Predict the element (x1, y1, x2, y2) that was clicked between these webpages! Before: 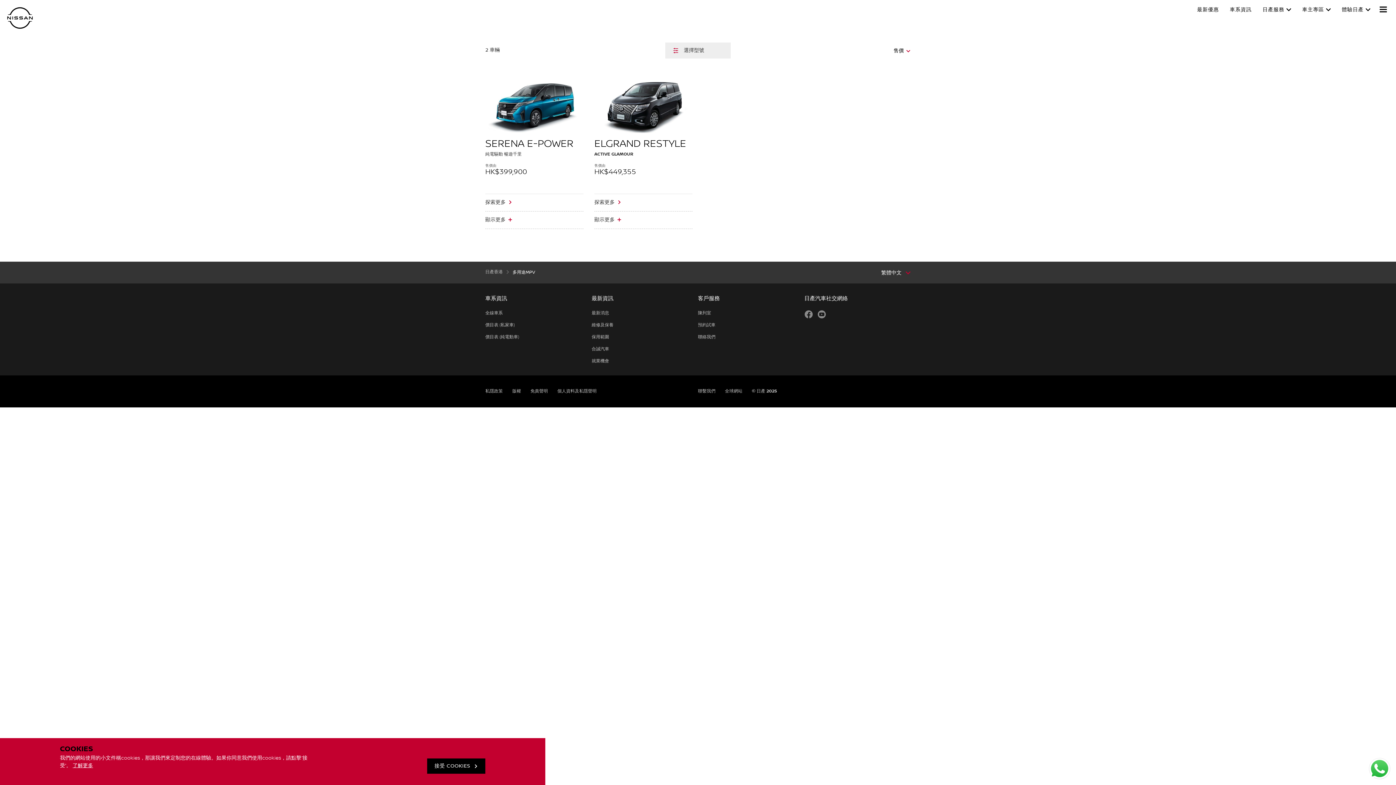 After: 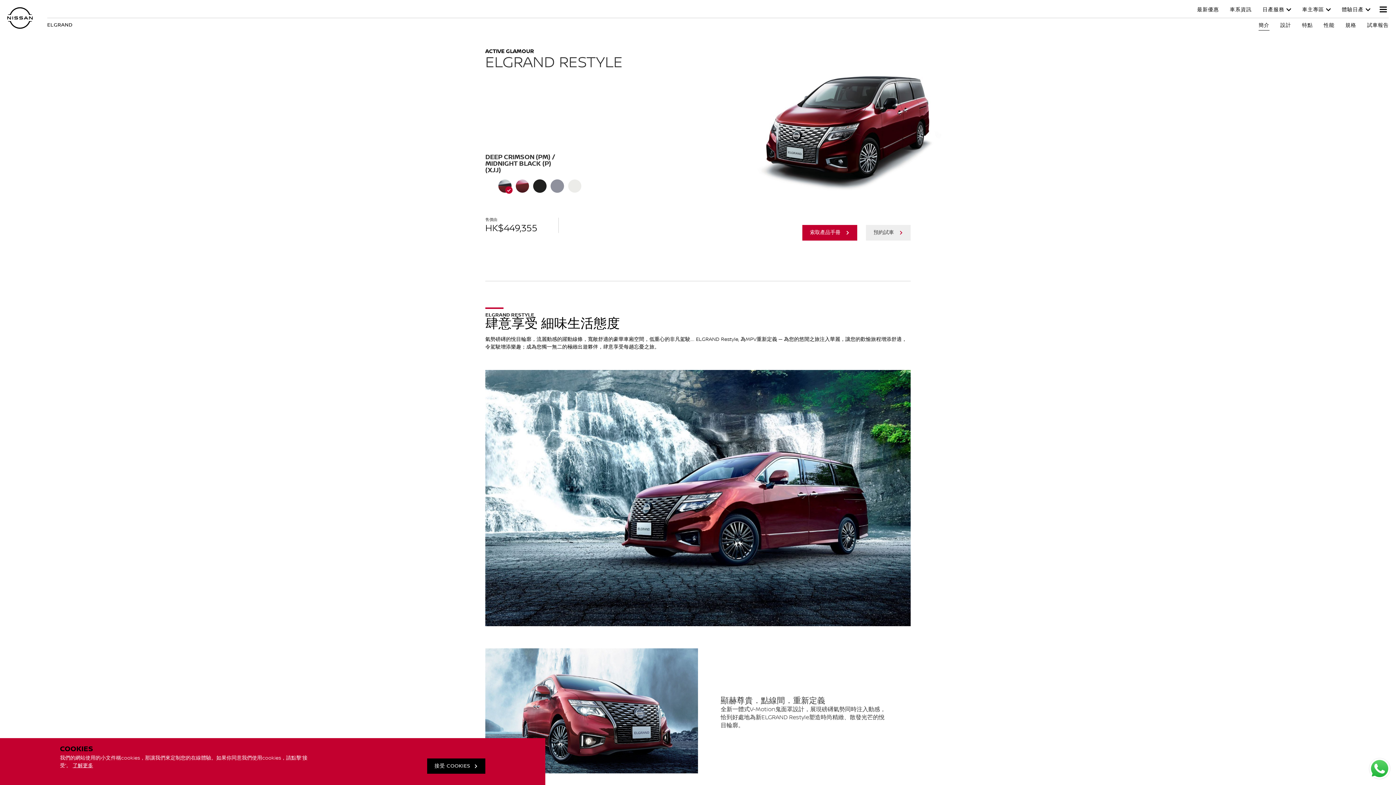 Action: label: 探索更多 bbox: (594, 194, 692, 211)